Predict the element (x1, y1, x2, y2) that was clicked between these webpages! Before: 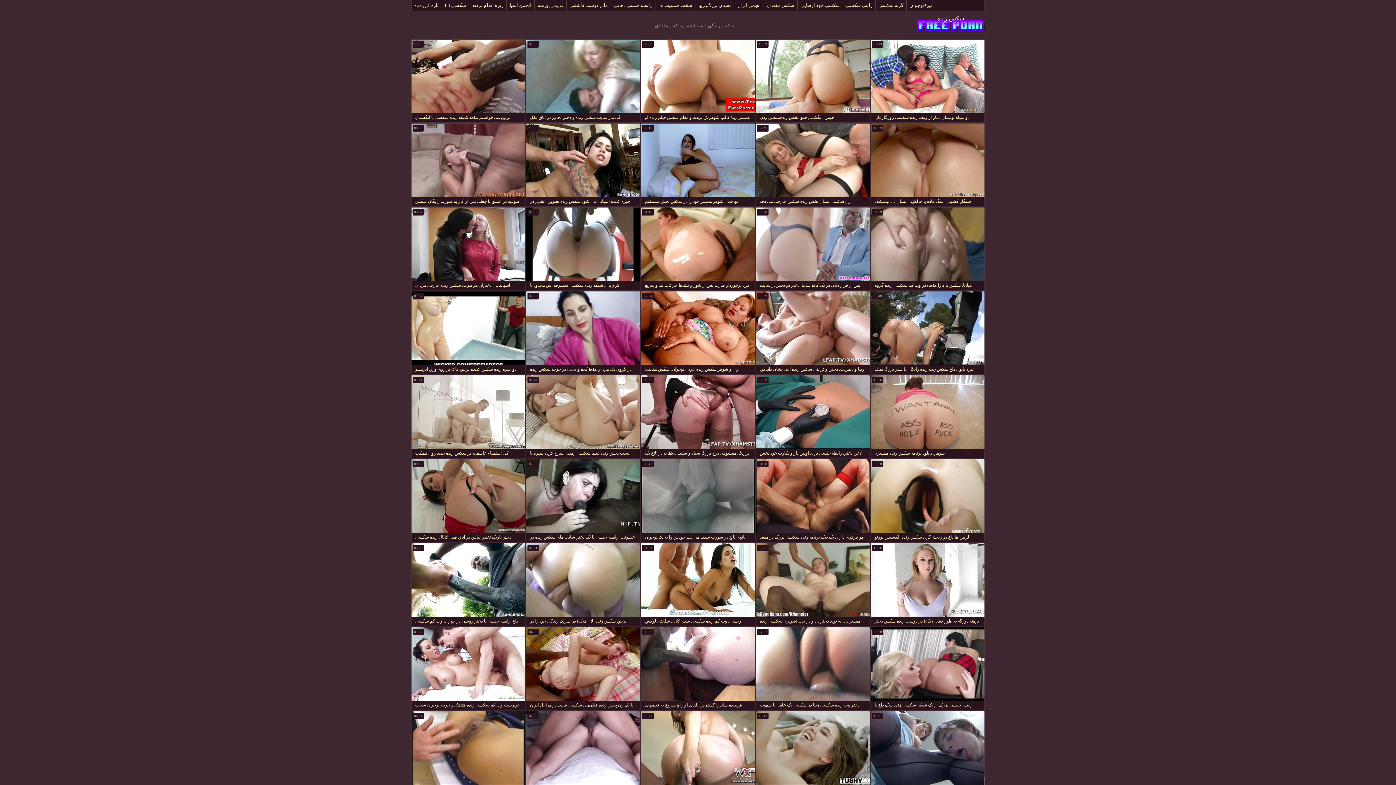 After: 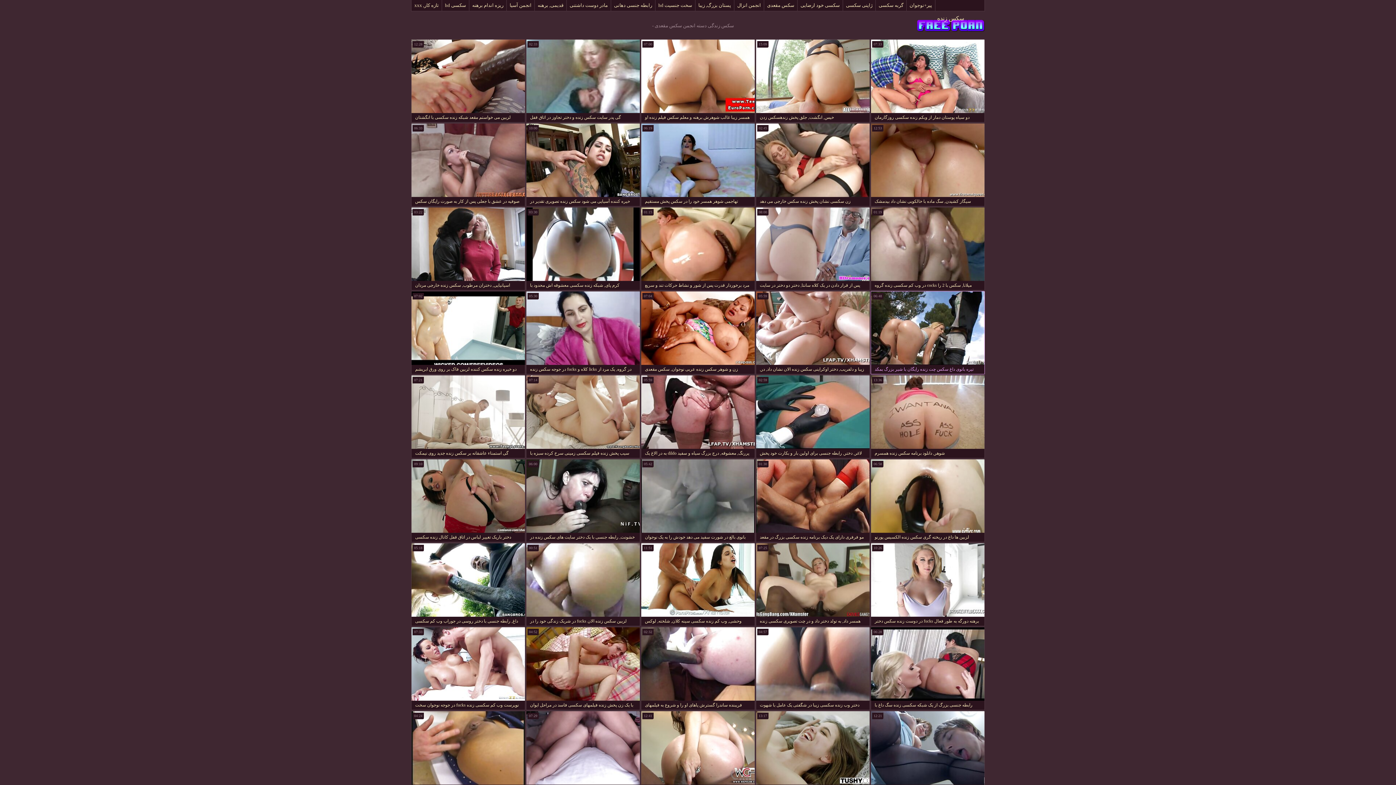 Action: bbox: (870, 291, 985, 374) label: تیره بانوی داغ سکس چت زنده رایگان با شیر بزرگ بمکد دیک خوب